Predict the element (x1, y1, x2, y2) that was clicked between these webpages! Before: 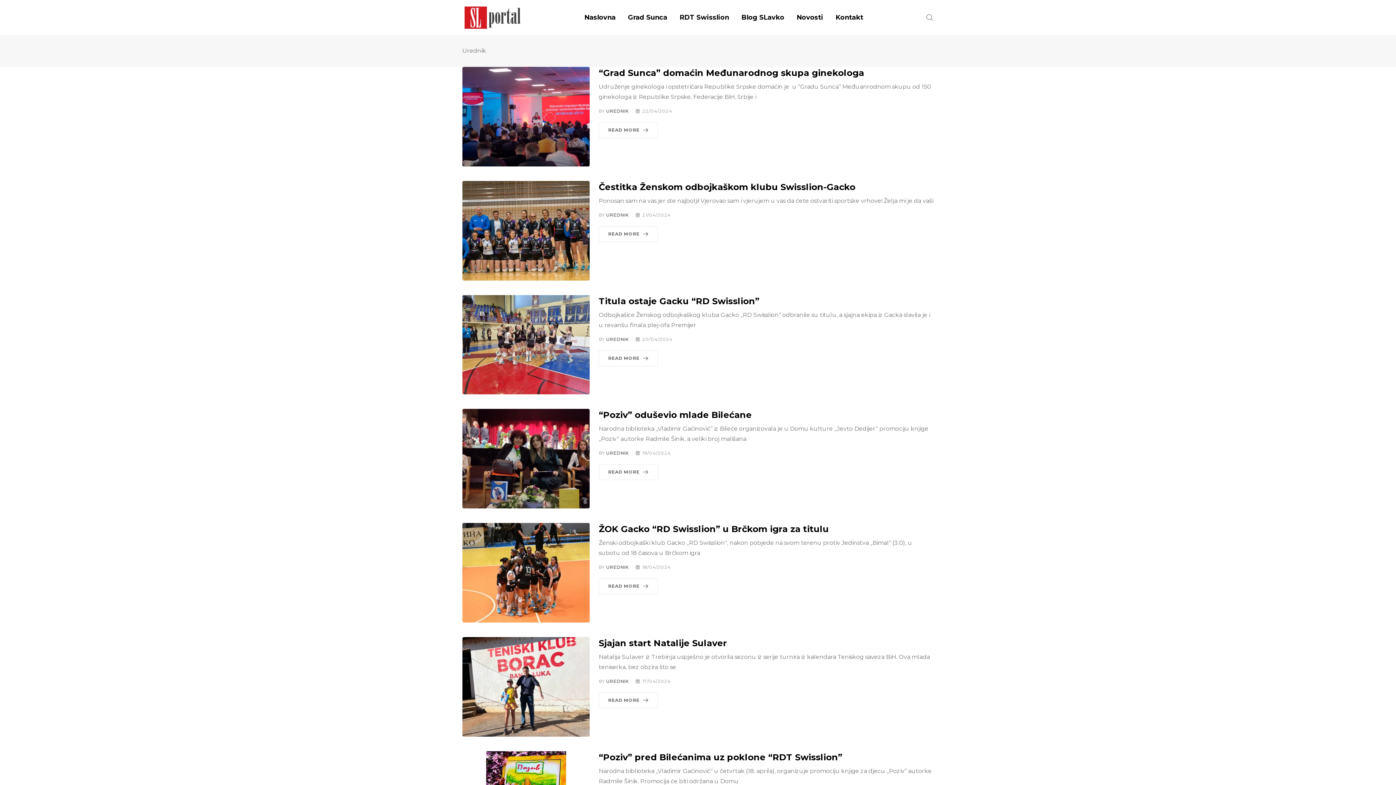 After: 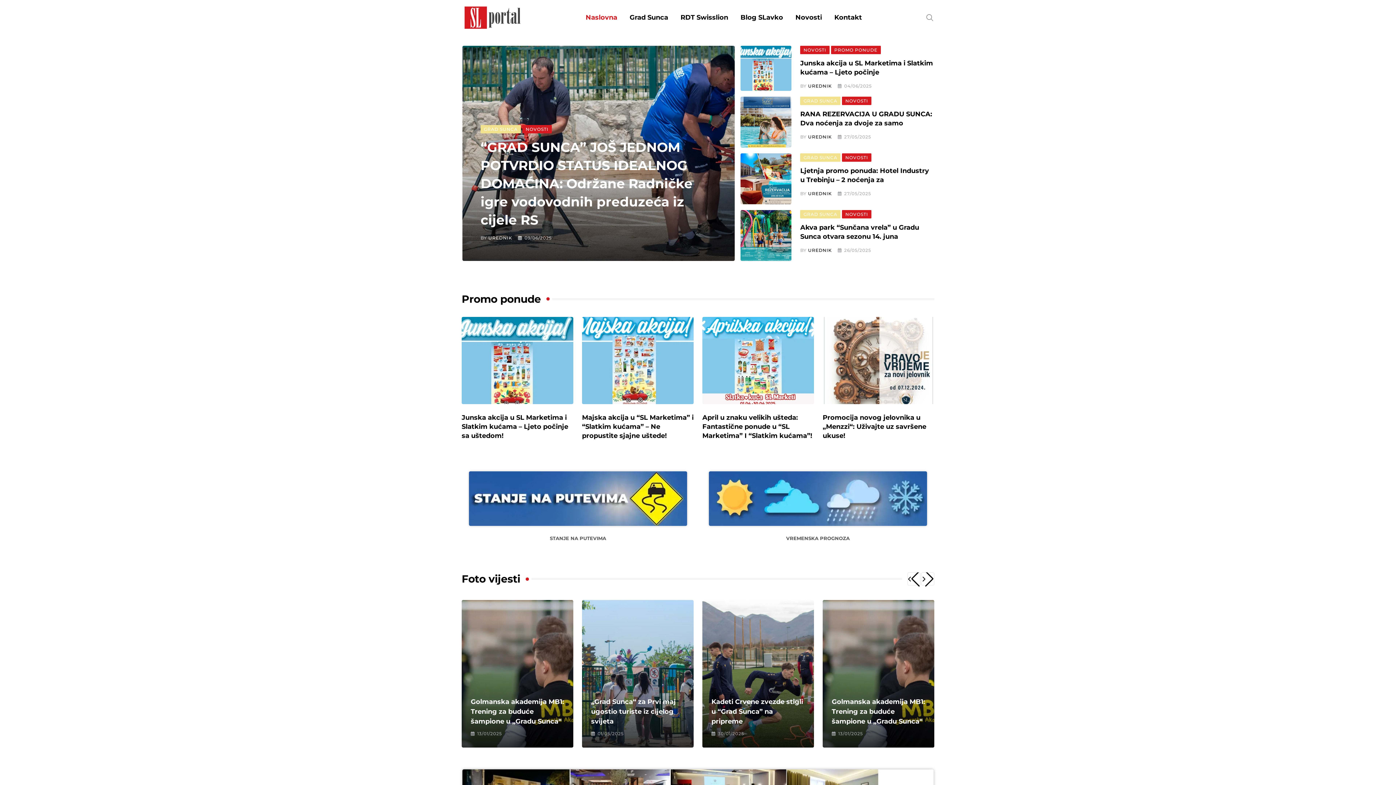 Action: bbox: (579, 0, 621, 34) label: Naslovna